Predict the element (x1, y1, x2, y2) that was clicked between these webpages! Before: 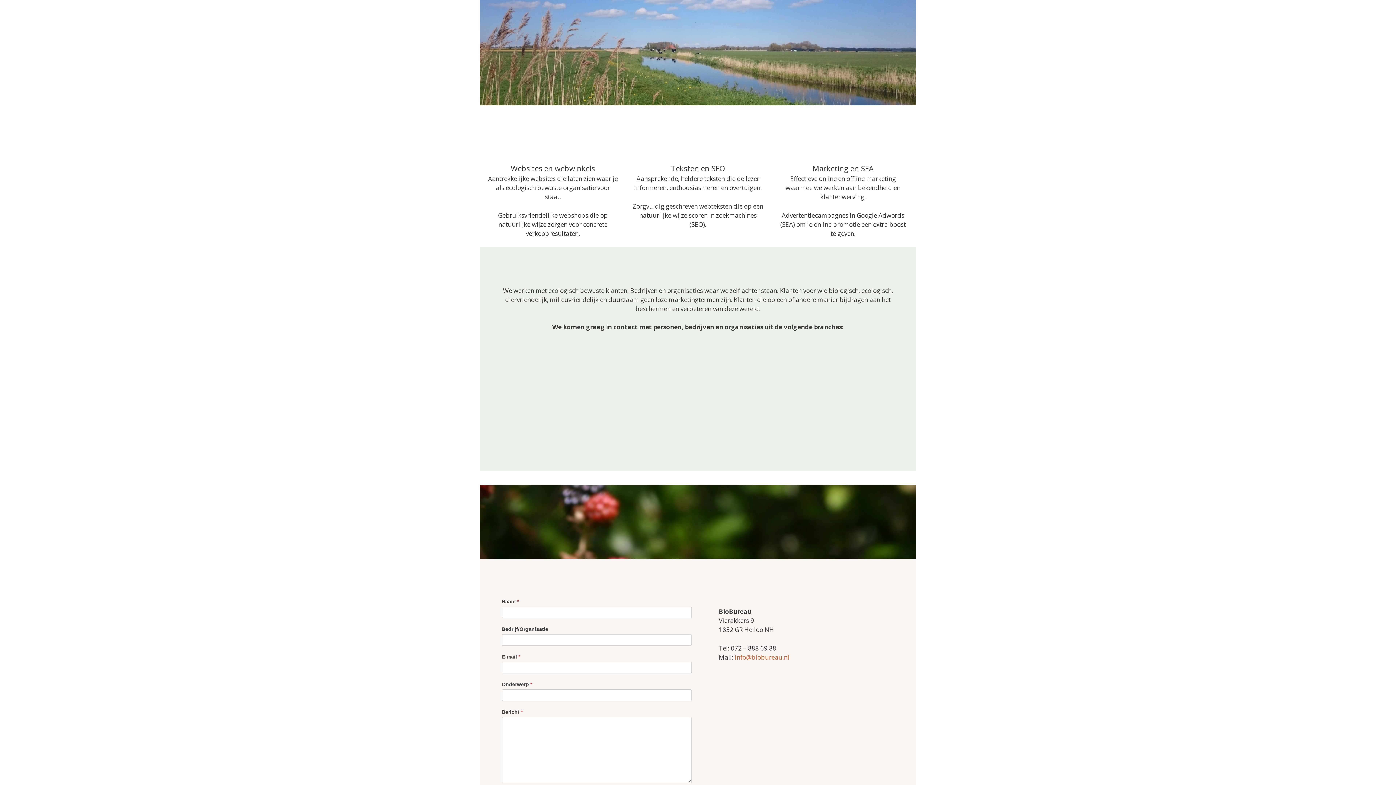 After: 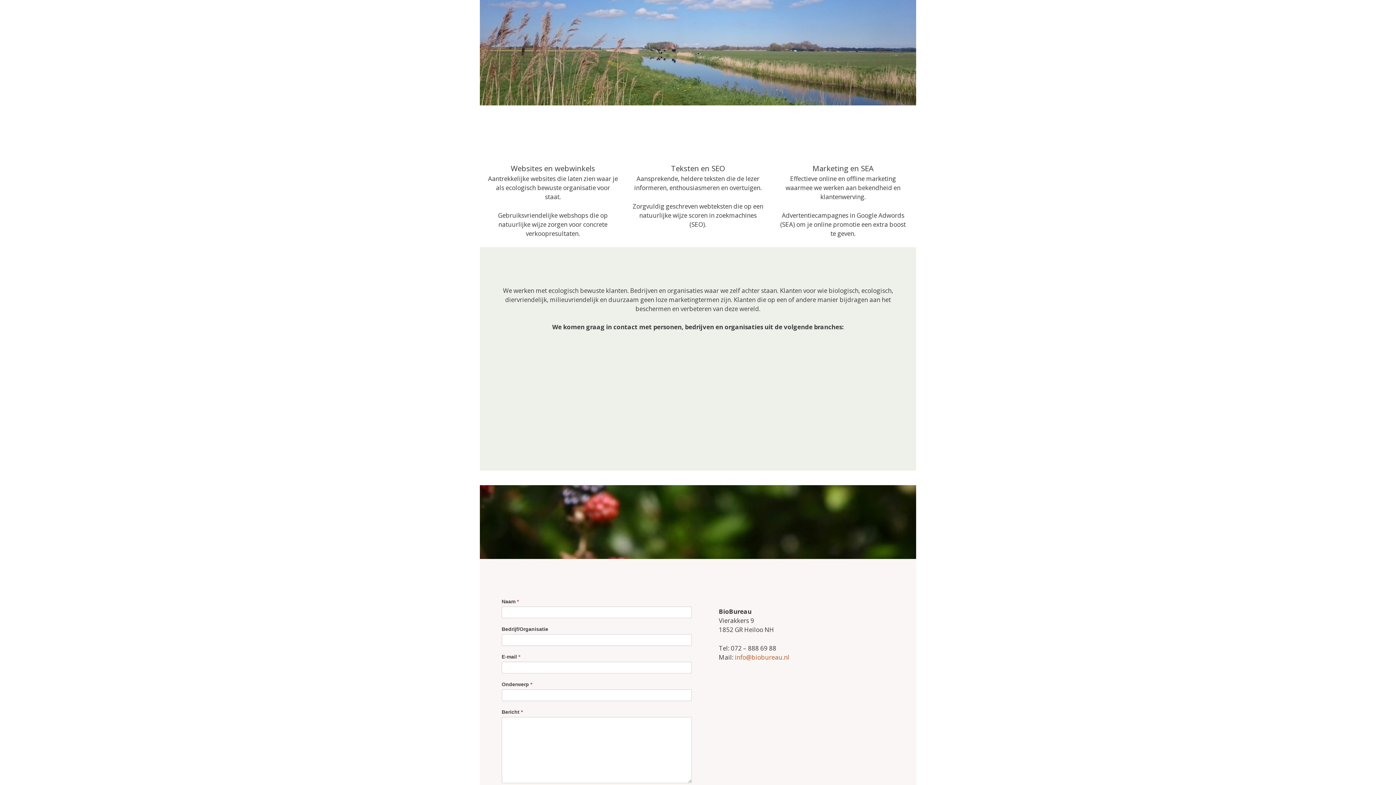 Action: label: info@biobureau.nl bbox: (735, 653, 789, 661)